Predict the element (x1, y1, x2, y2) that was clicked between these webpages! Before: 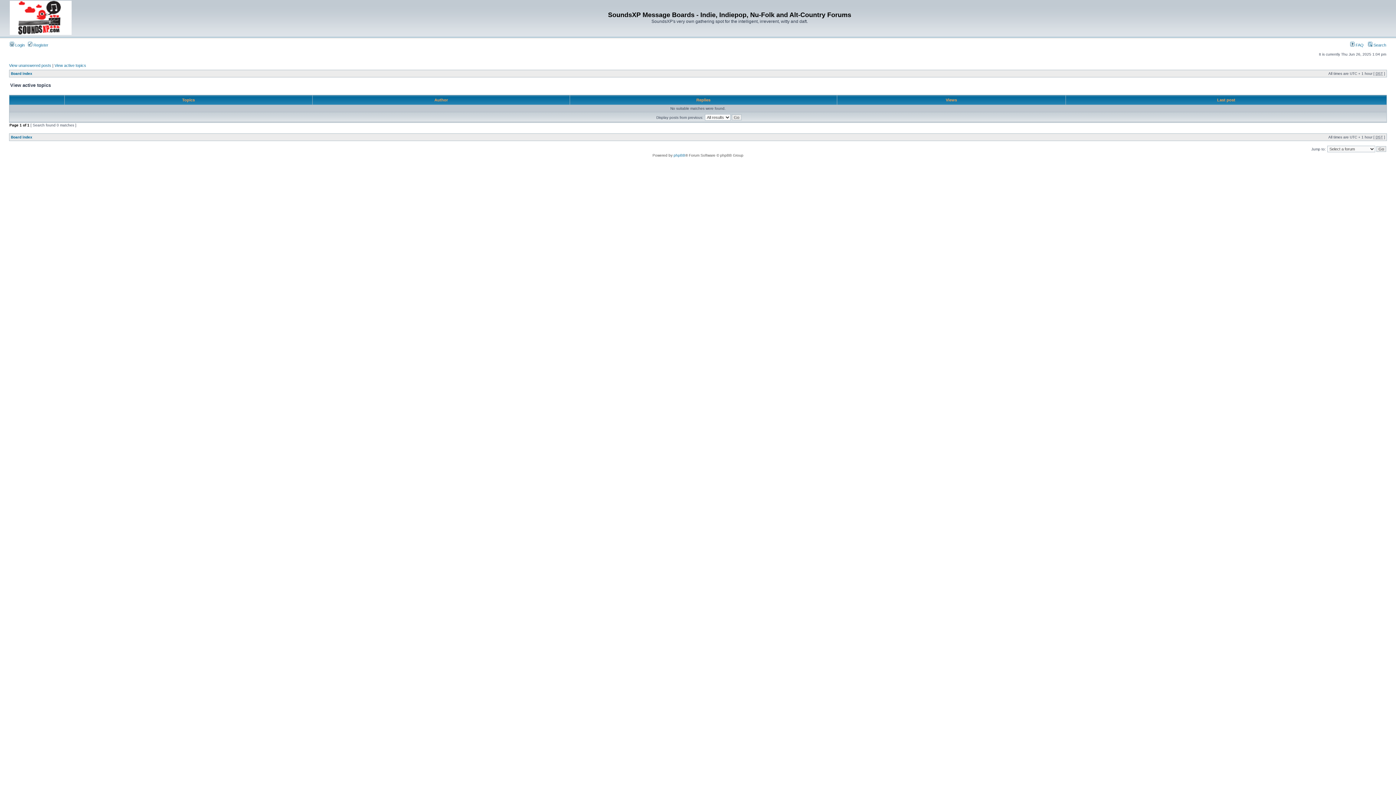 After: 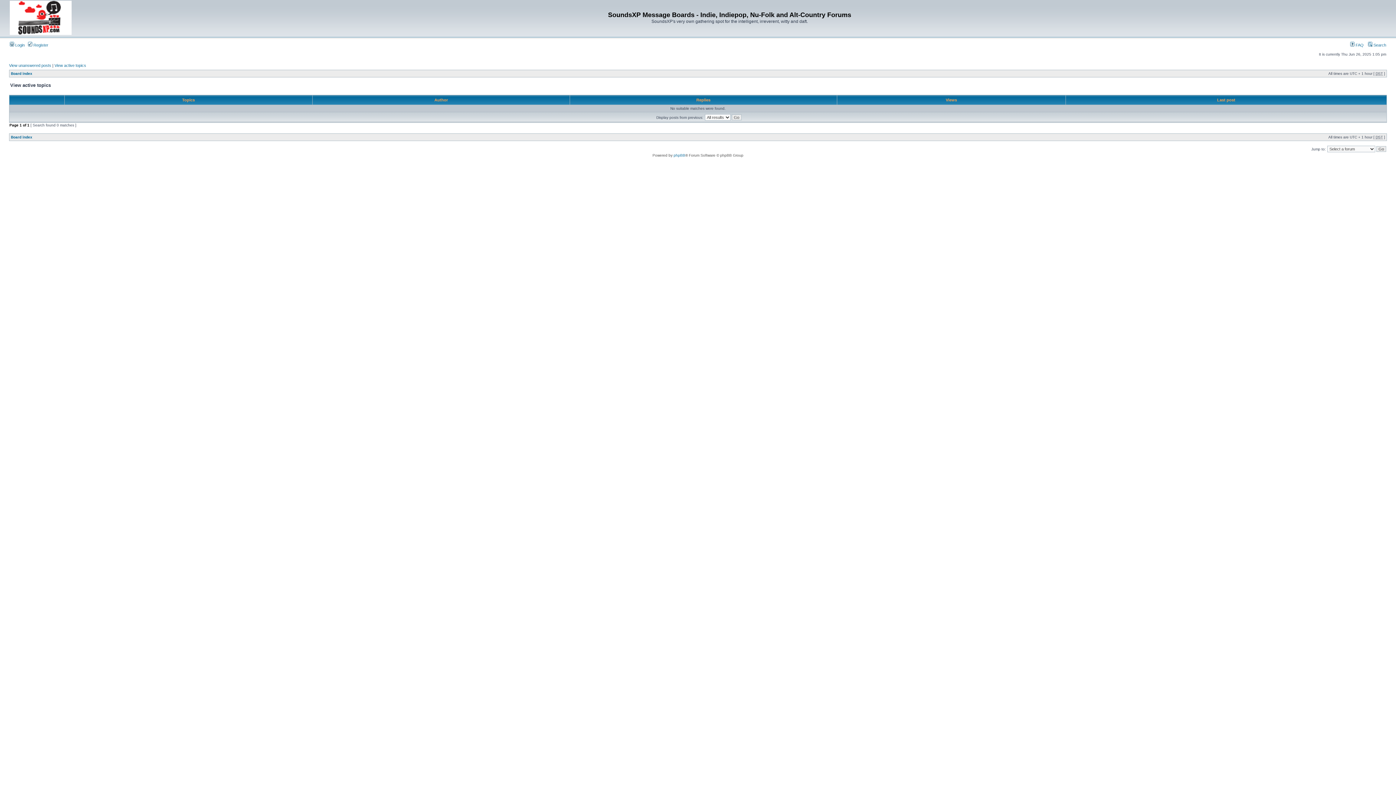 Action: bbox: (54, 63, 86, 67) label: View active topics